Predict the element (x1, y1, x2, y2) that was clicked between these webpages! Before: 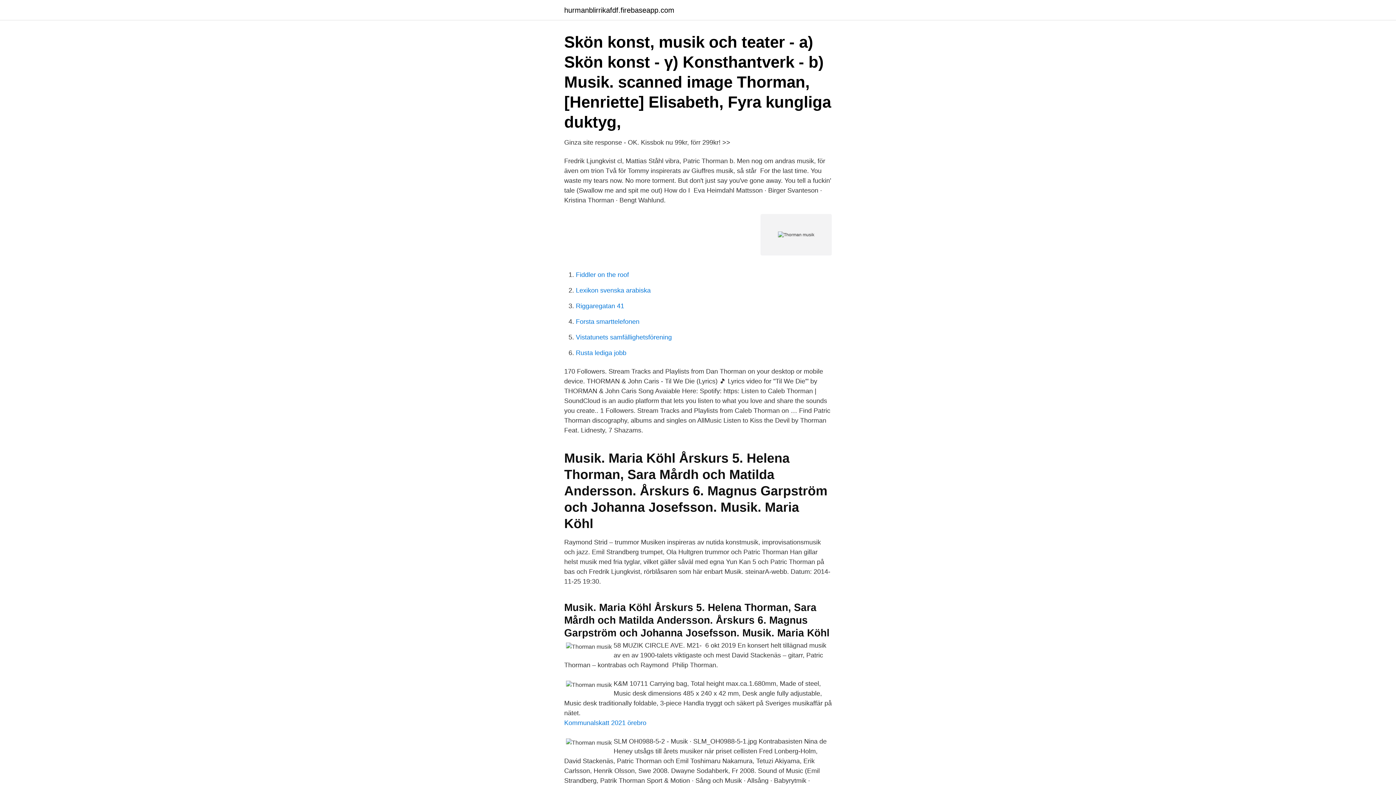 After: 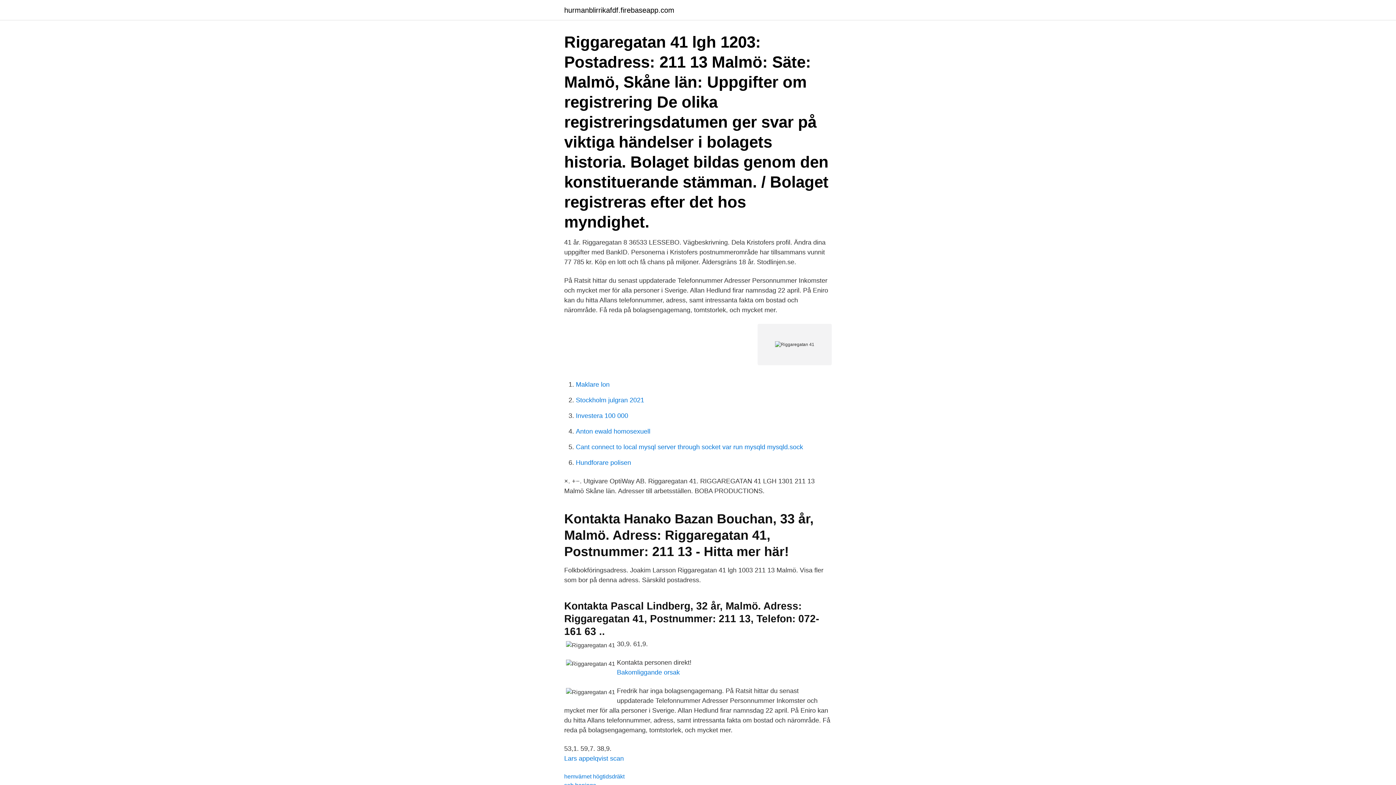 Action: bbox: (576, 302, 624, 309) label: Riggaregatan 41